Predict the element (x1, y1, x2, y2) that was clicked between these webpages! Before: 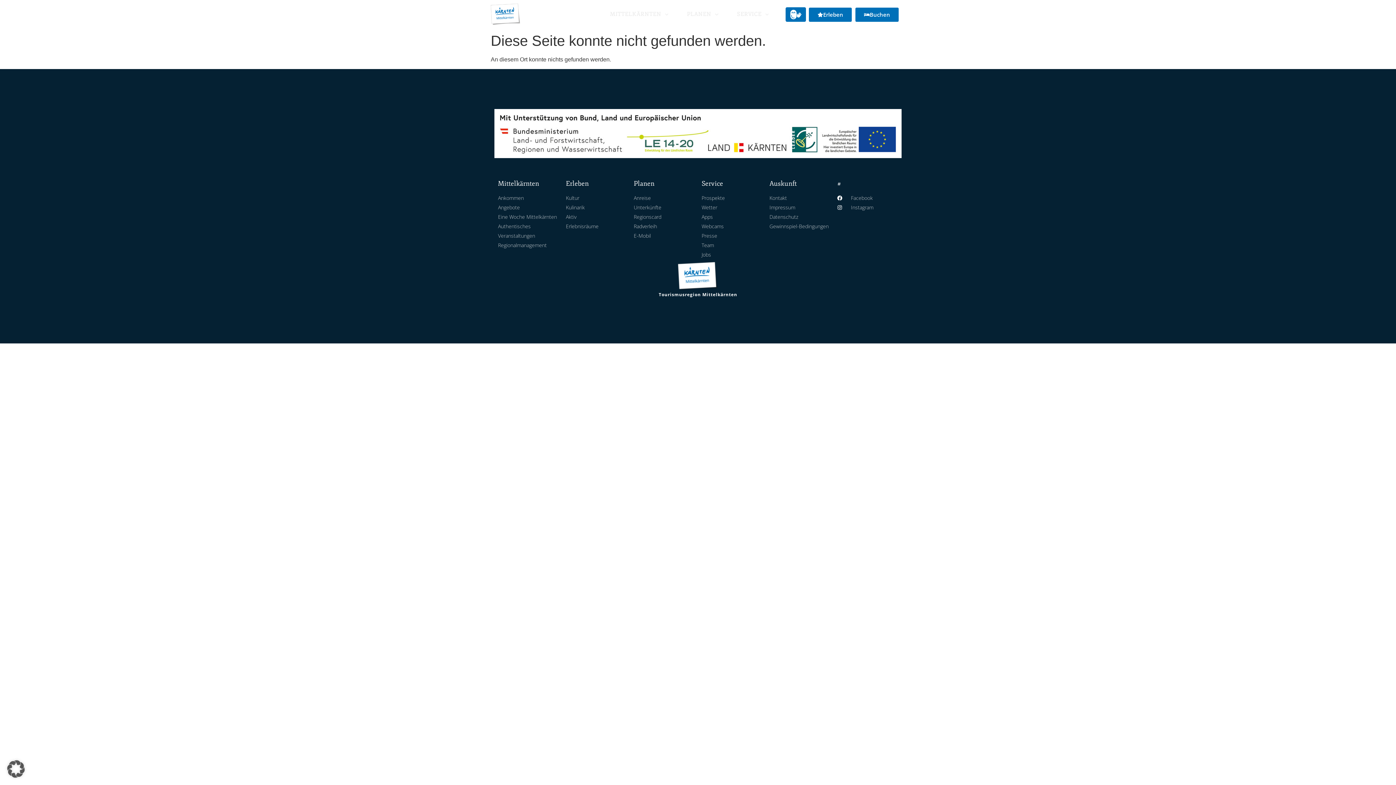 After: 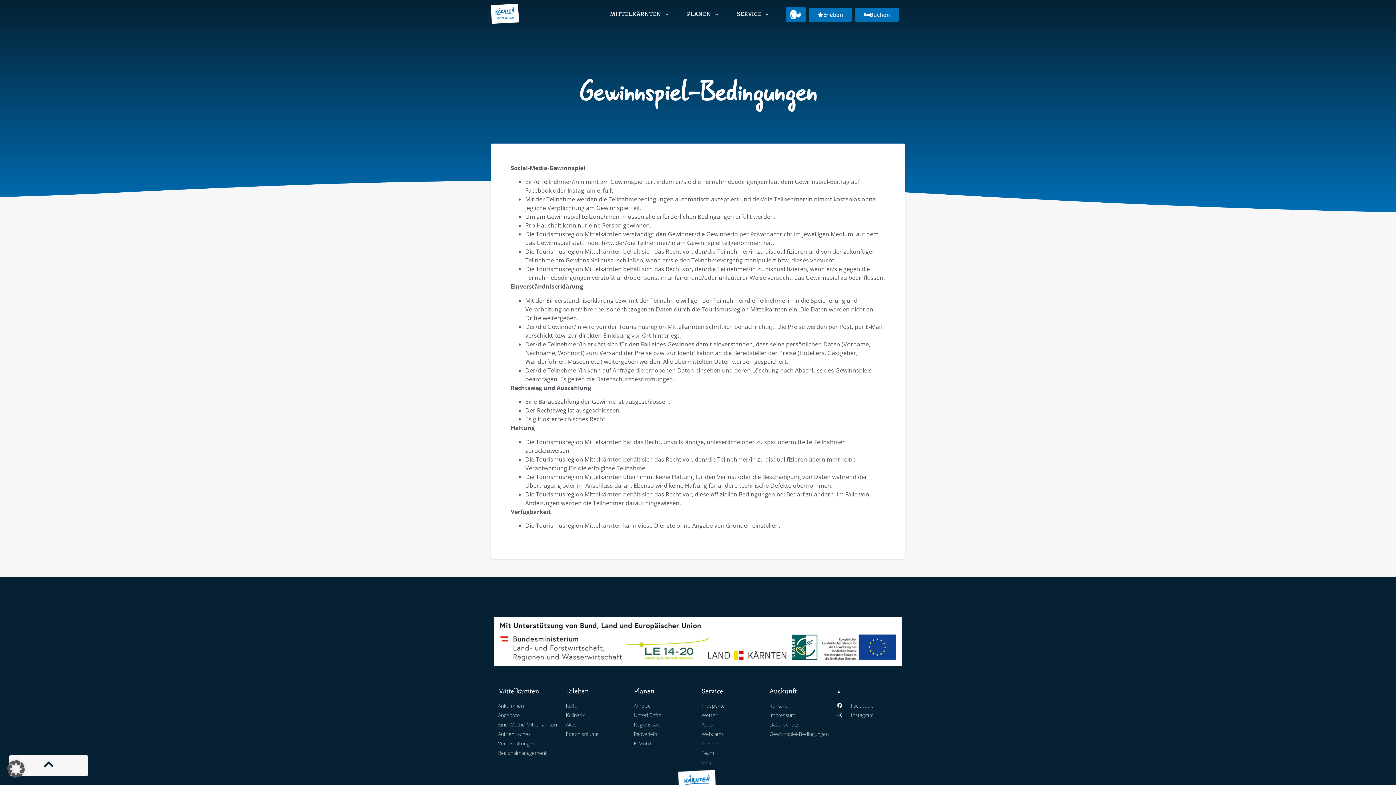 Action: label: Gewinnspiel-Bedingungen bbox: (769, 222, 830, 230)